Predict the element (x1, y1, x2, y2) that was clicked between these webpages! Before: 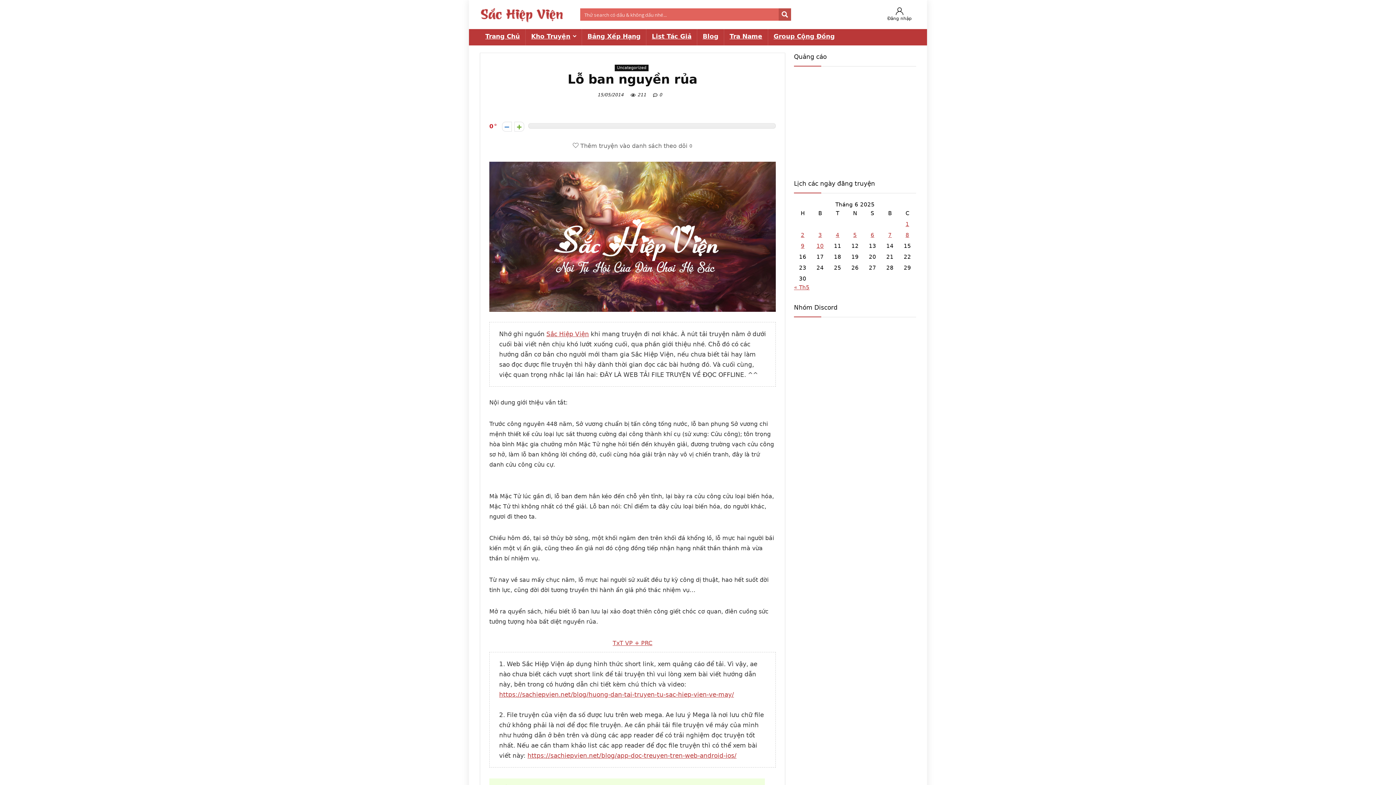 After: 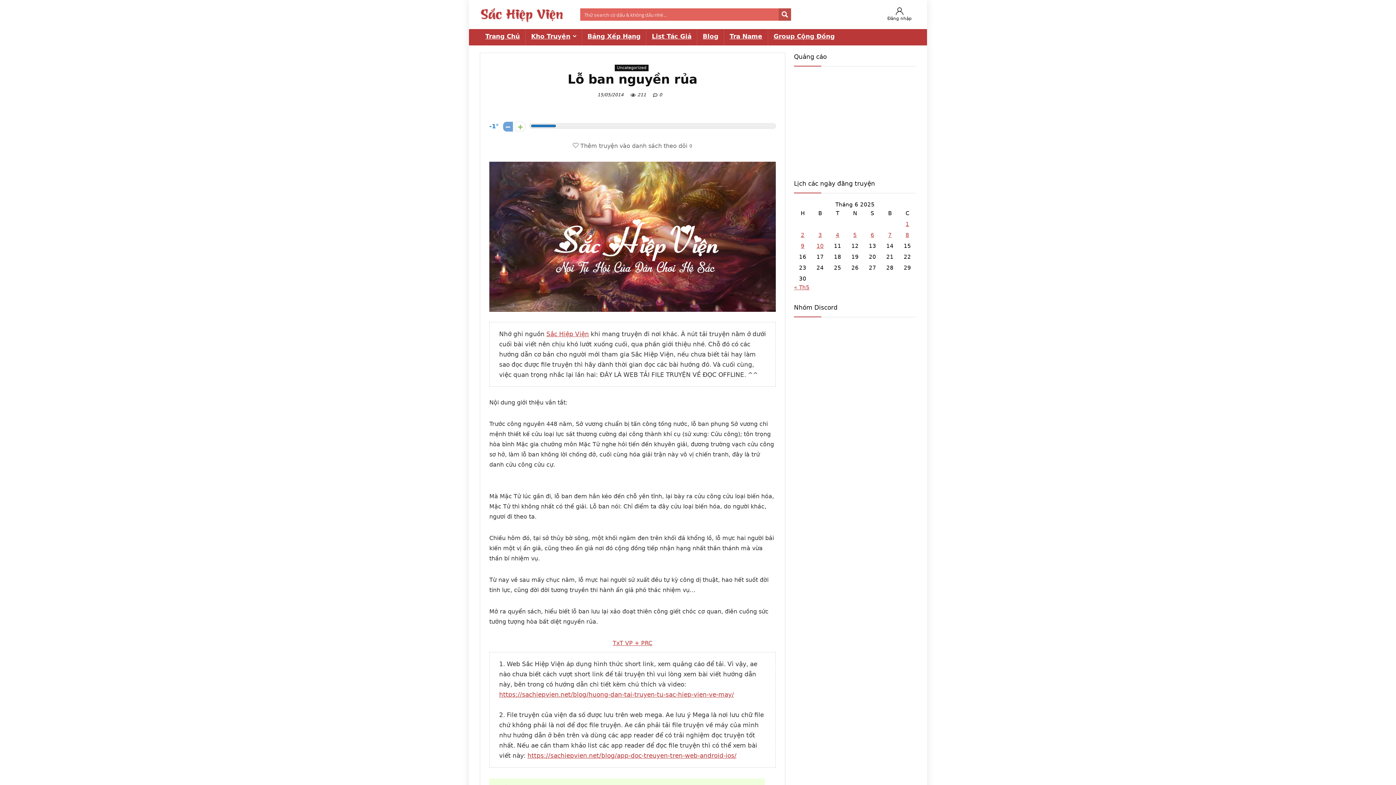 Action: bbox: (502, 121, 512, 131)